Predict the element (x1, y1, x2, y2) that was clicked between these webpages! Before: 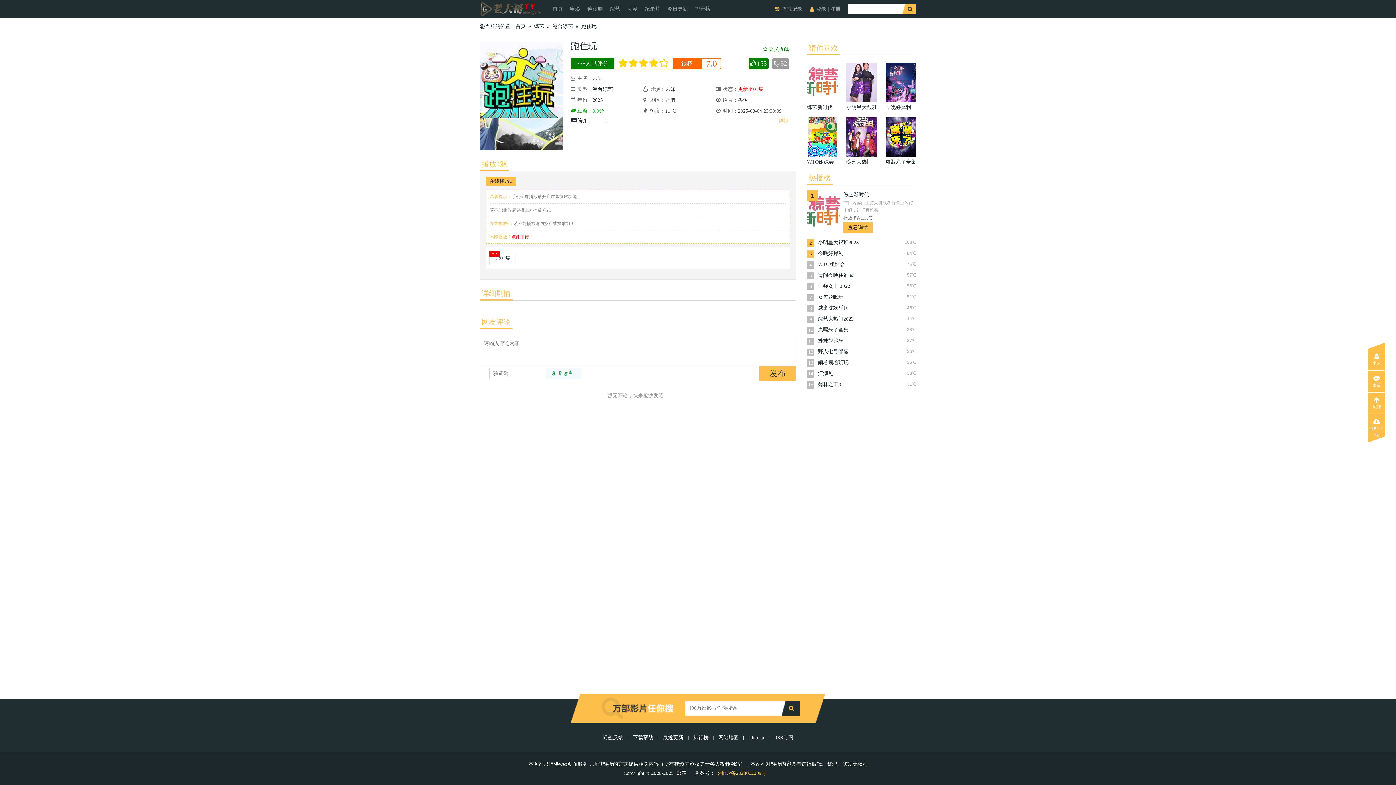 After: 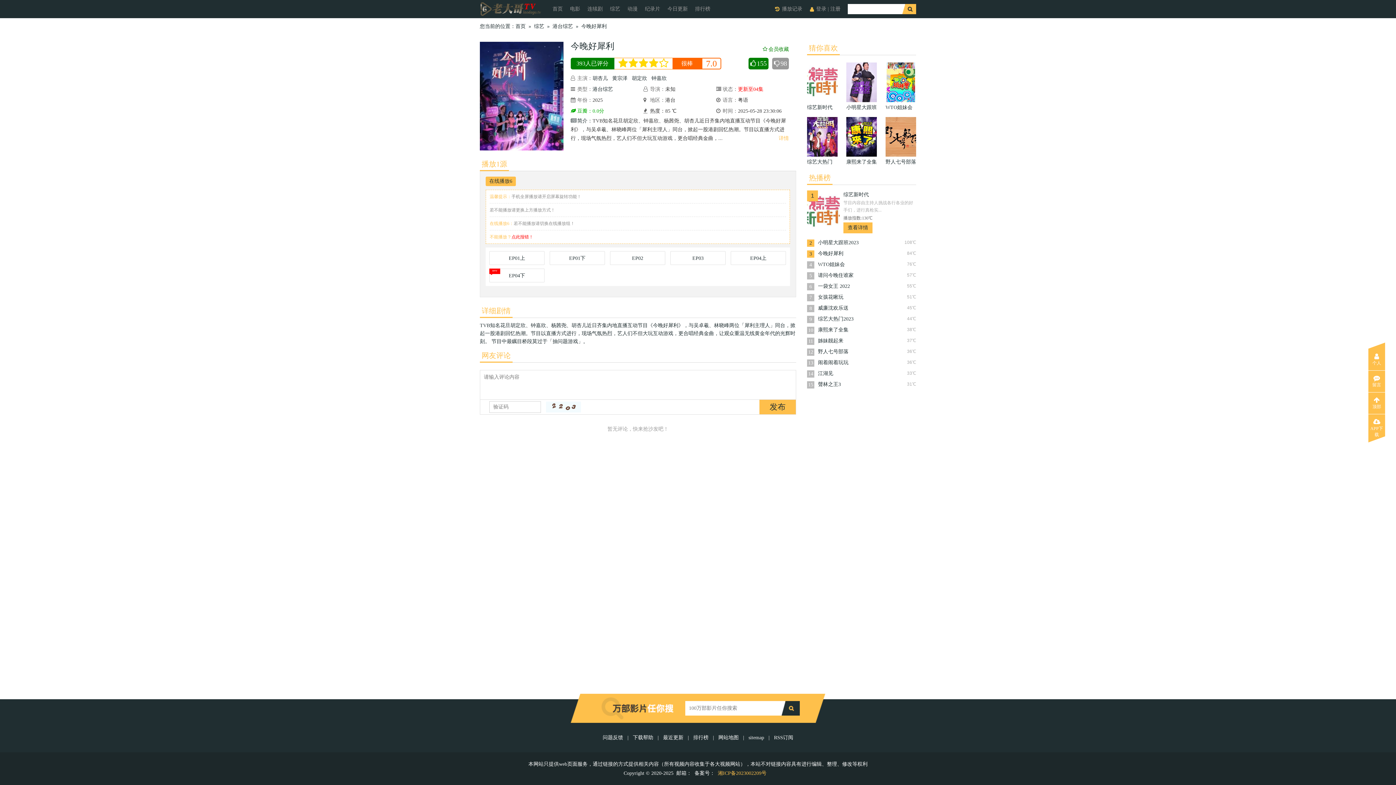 Action: bbox: (807, 250, 876, 257) label: 今晚好犀利